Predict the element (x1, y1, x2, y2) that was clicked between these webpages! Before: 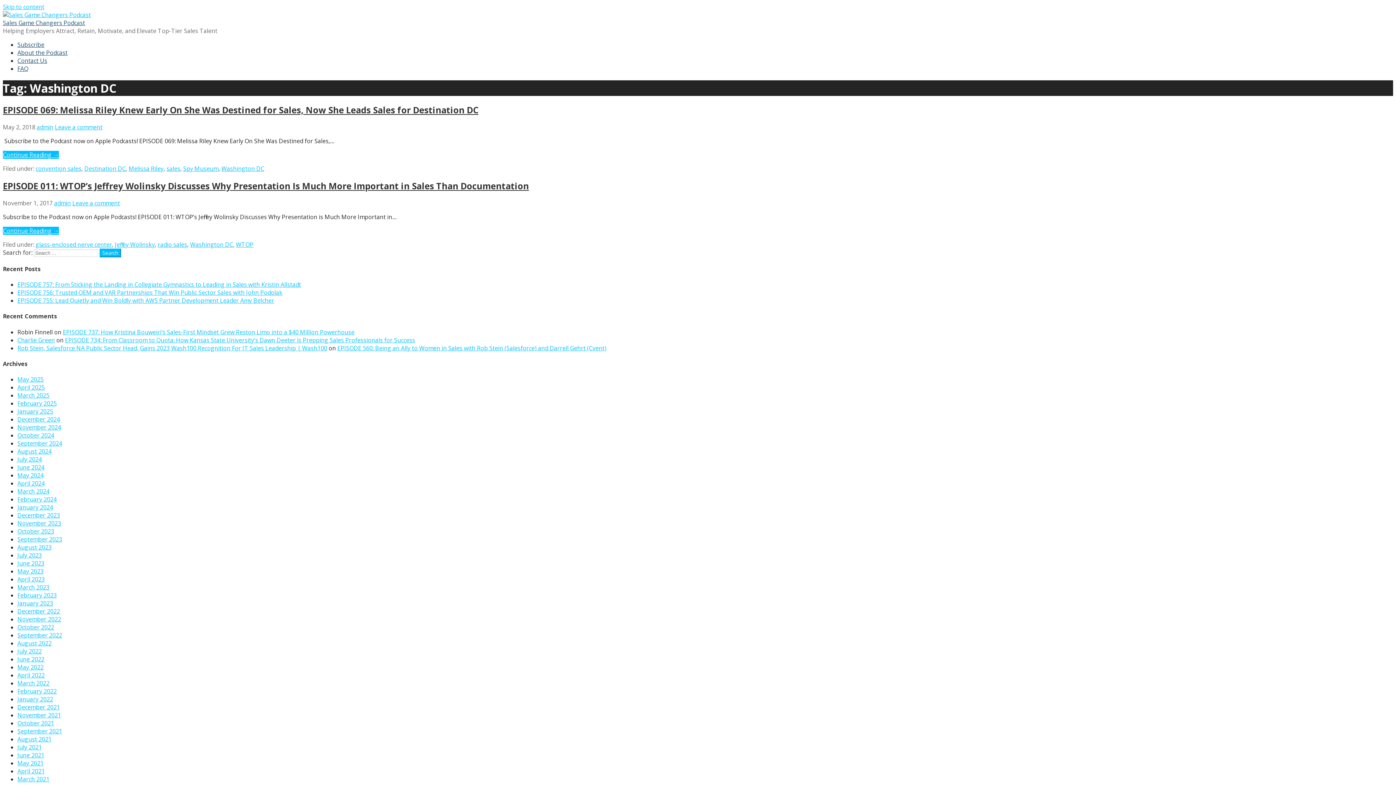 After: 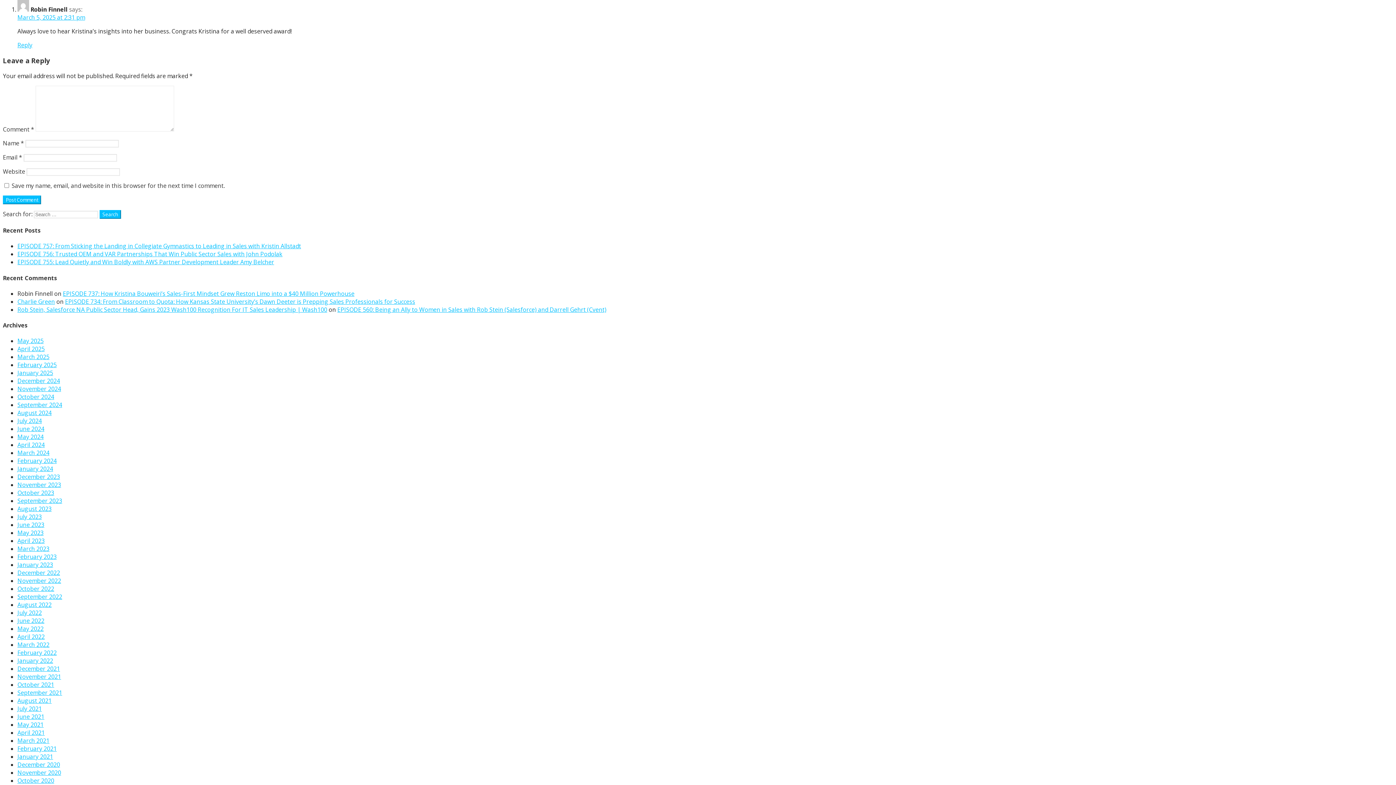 Action: bbox: (62, 328, 354, 336) label: EPISODE 737: How Kristina Bouweiri’s Sales-First Mindset Grew Reston Limo into a $40 Million Powerhouse